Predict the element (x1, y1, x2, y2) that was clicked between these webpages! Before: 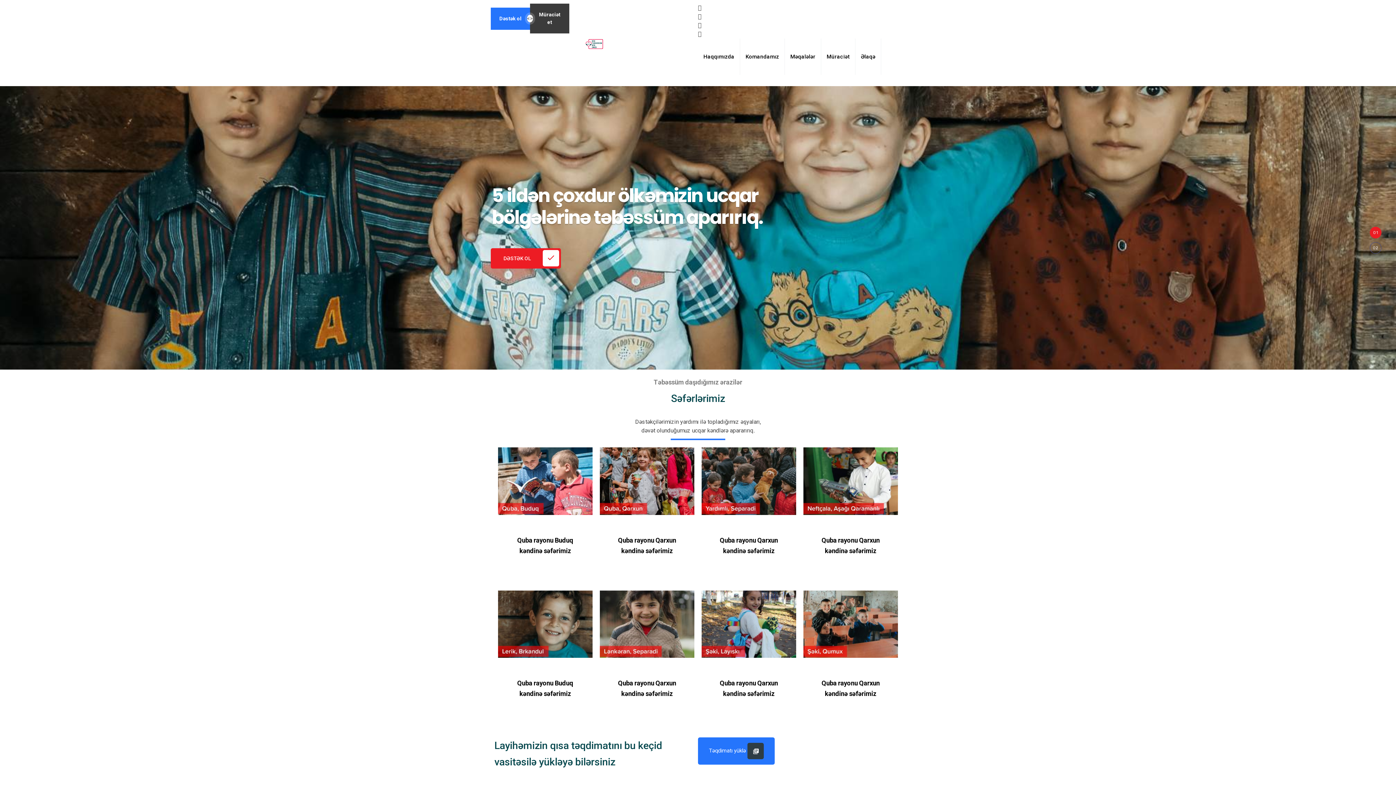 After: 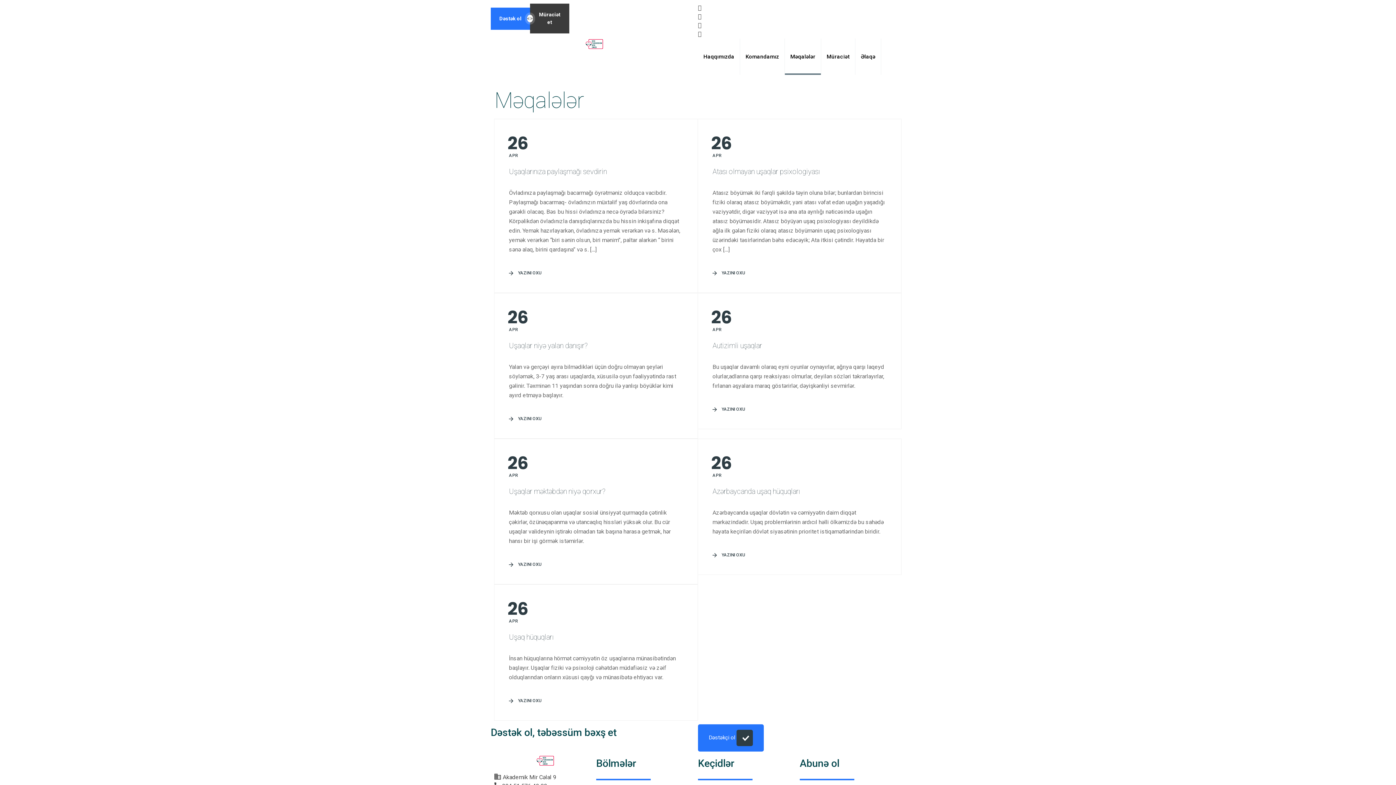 Action: label: Məqalələr bbox: (785, 38, 821, 74)